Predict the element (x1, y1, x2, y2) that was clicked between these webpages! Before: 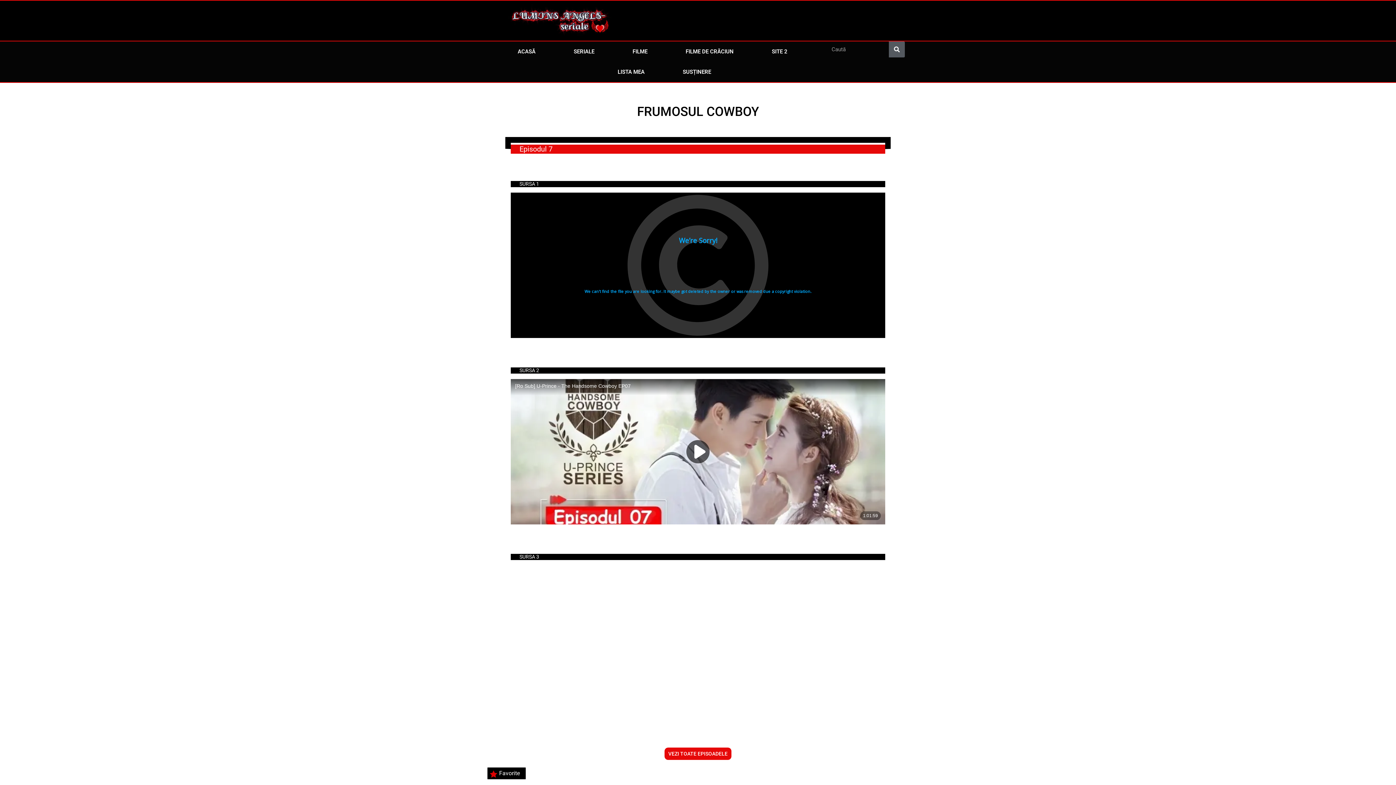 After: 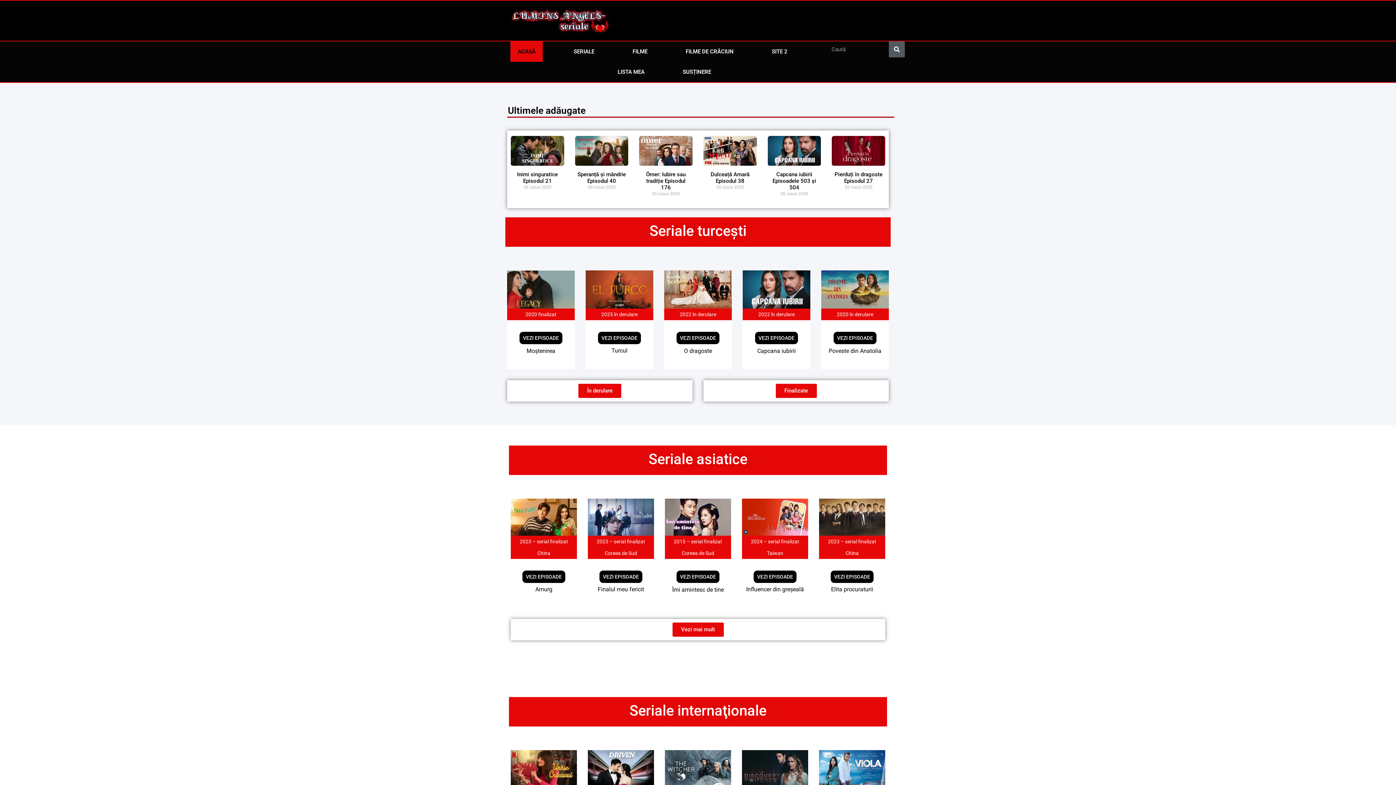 Action: label: ACASĂ bbox: (510, 41, 542, 61)